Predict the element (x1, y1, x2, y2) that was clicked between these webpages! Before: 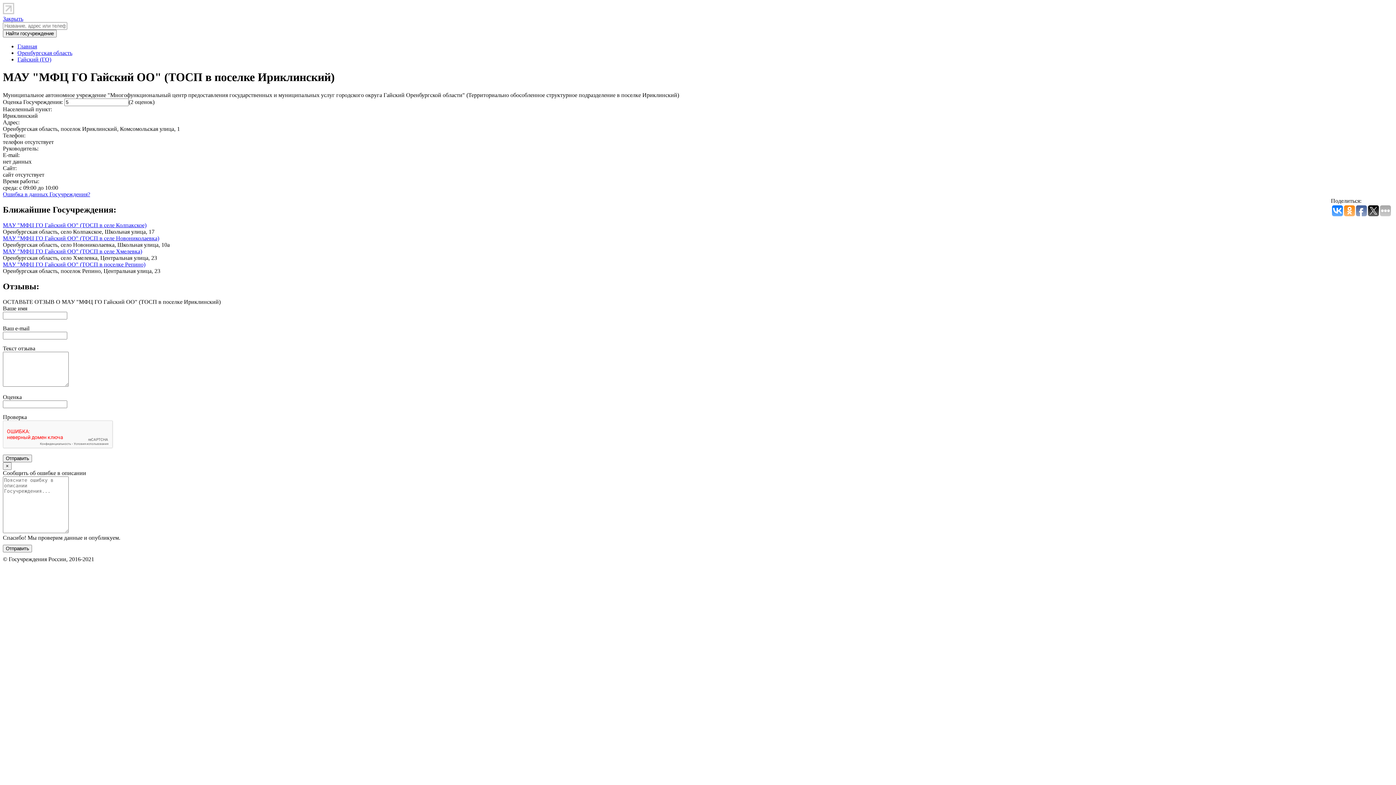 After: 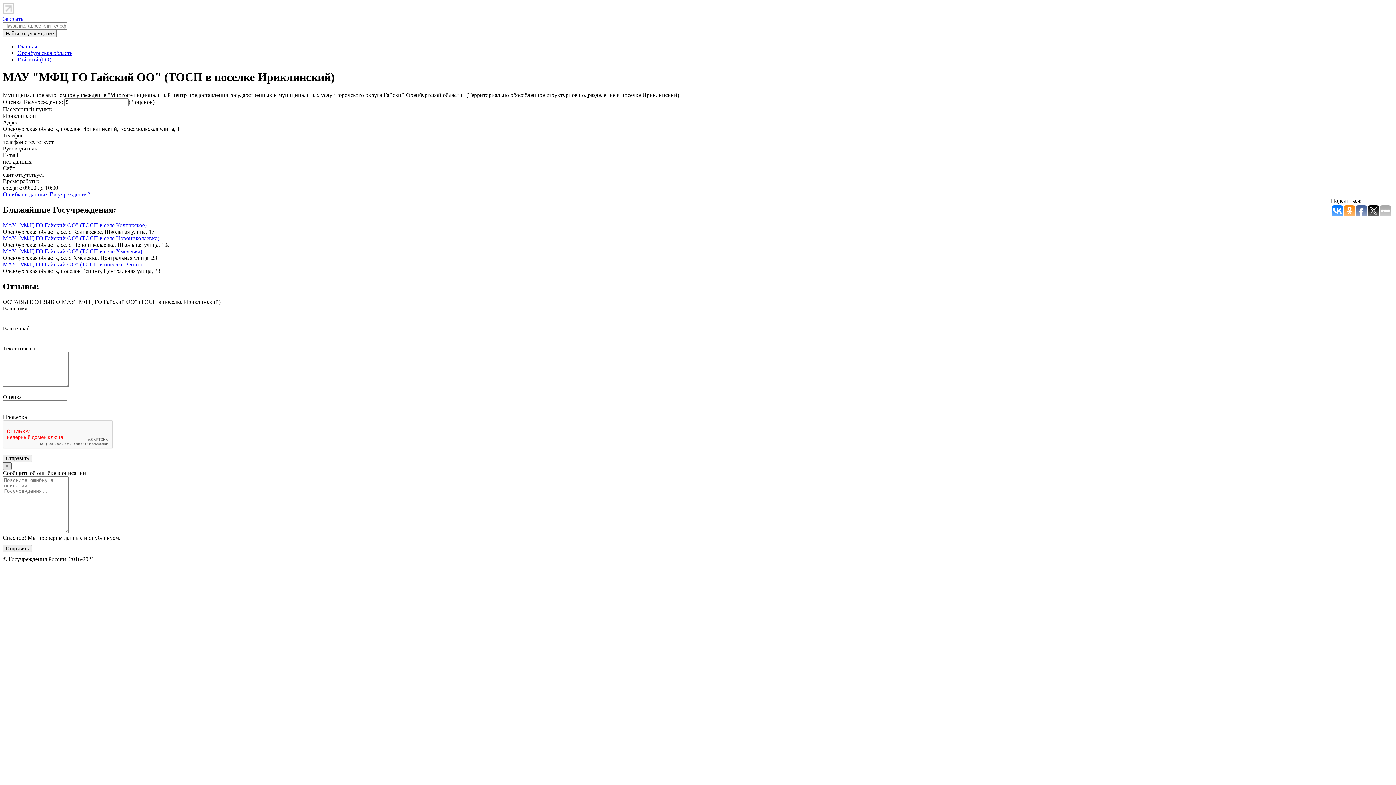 Action: bbox: (2, 462, 11, 470) label: ×